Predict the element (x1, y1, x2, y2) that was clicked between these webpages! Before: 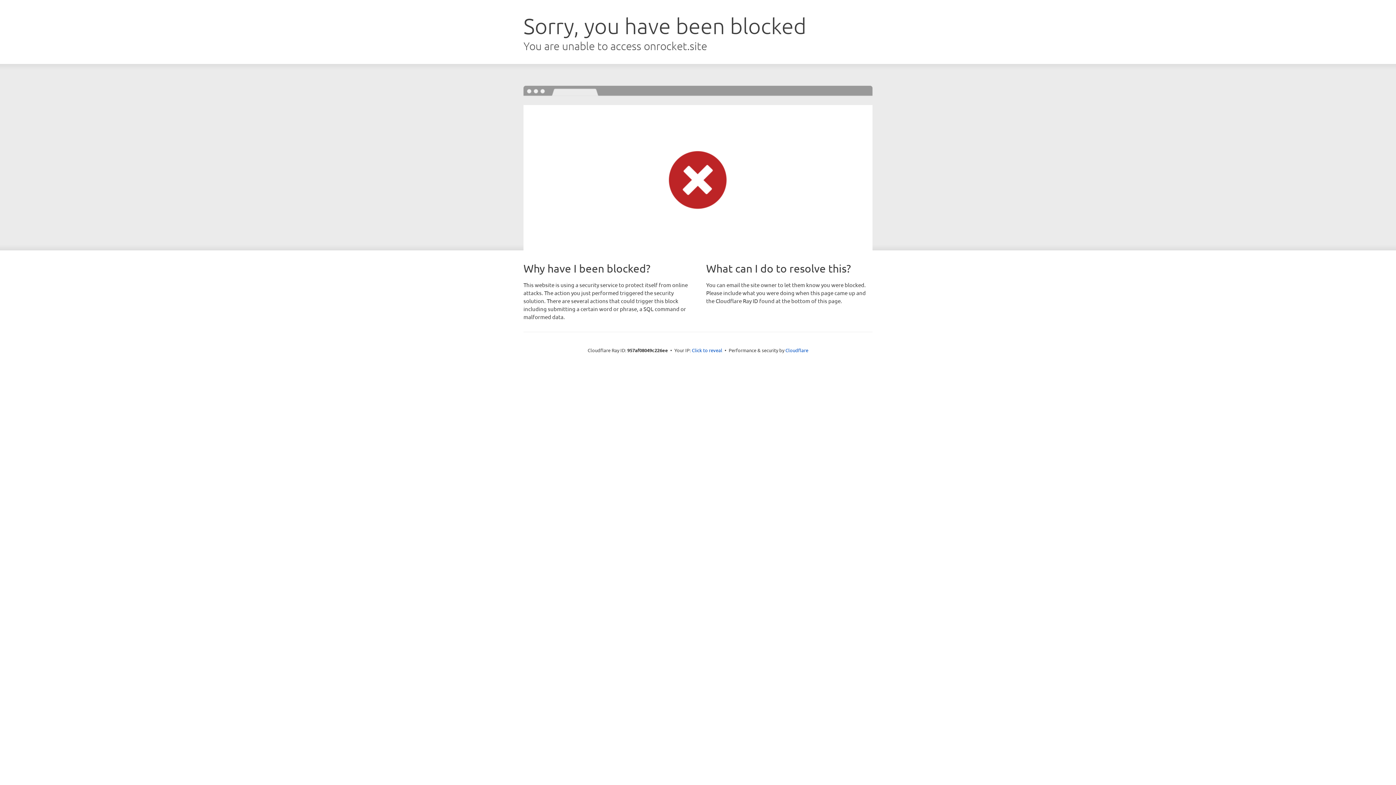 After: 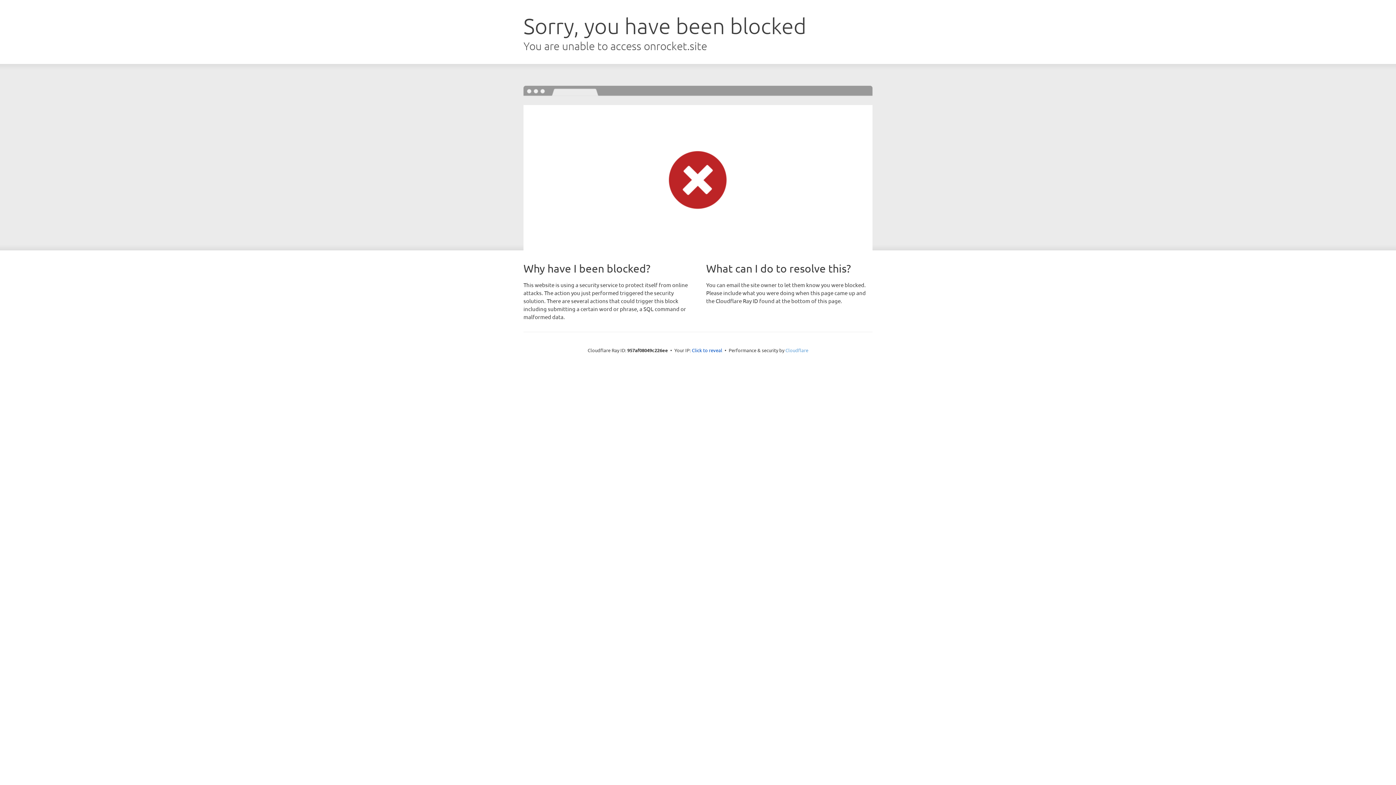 Action: bbox: (785, 347, 808, 353) label: Cloudflare